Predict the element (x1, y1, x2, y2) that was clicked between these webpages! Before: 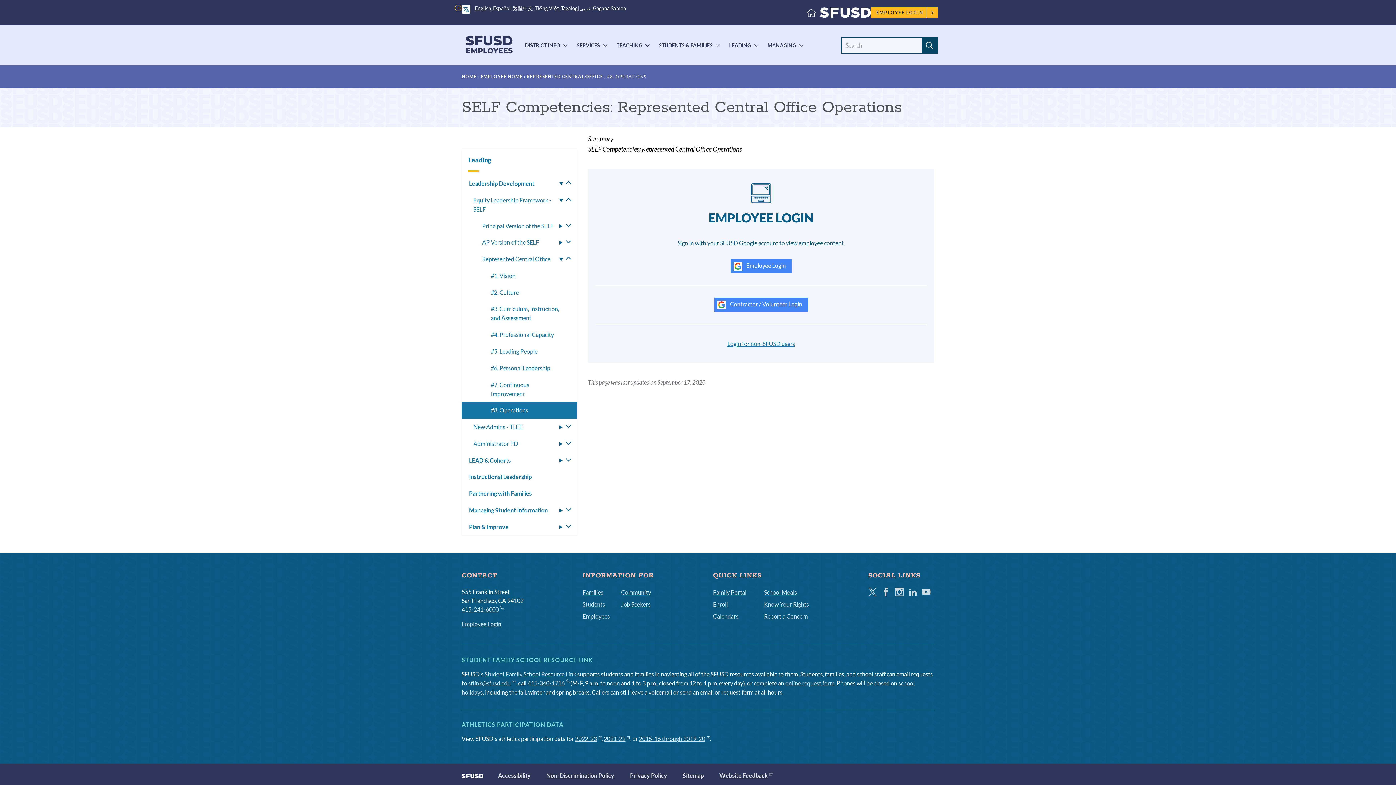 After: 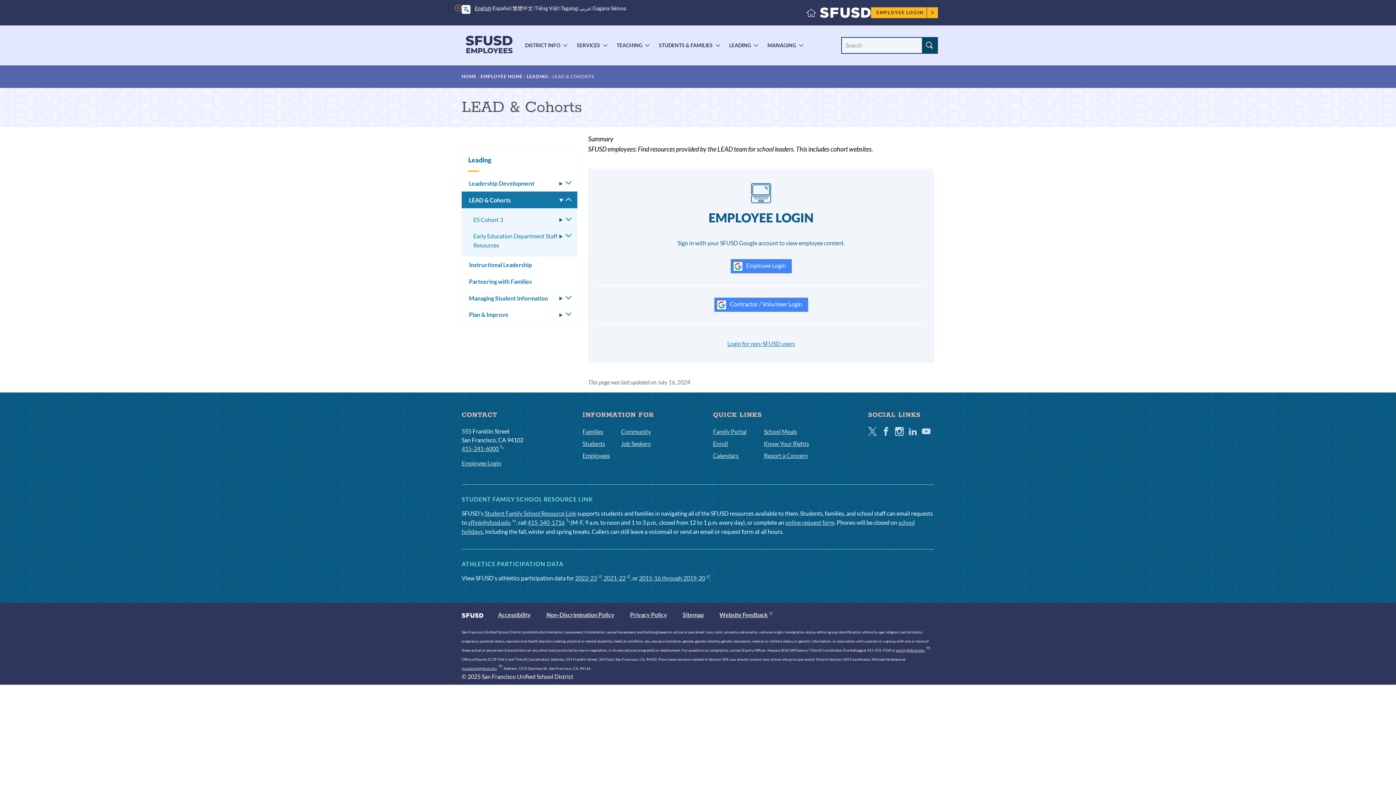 Action: bbox: (461, 452, 577, 468) label: LEAD & Cohorts